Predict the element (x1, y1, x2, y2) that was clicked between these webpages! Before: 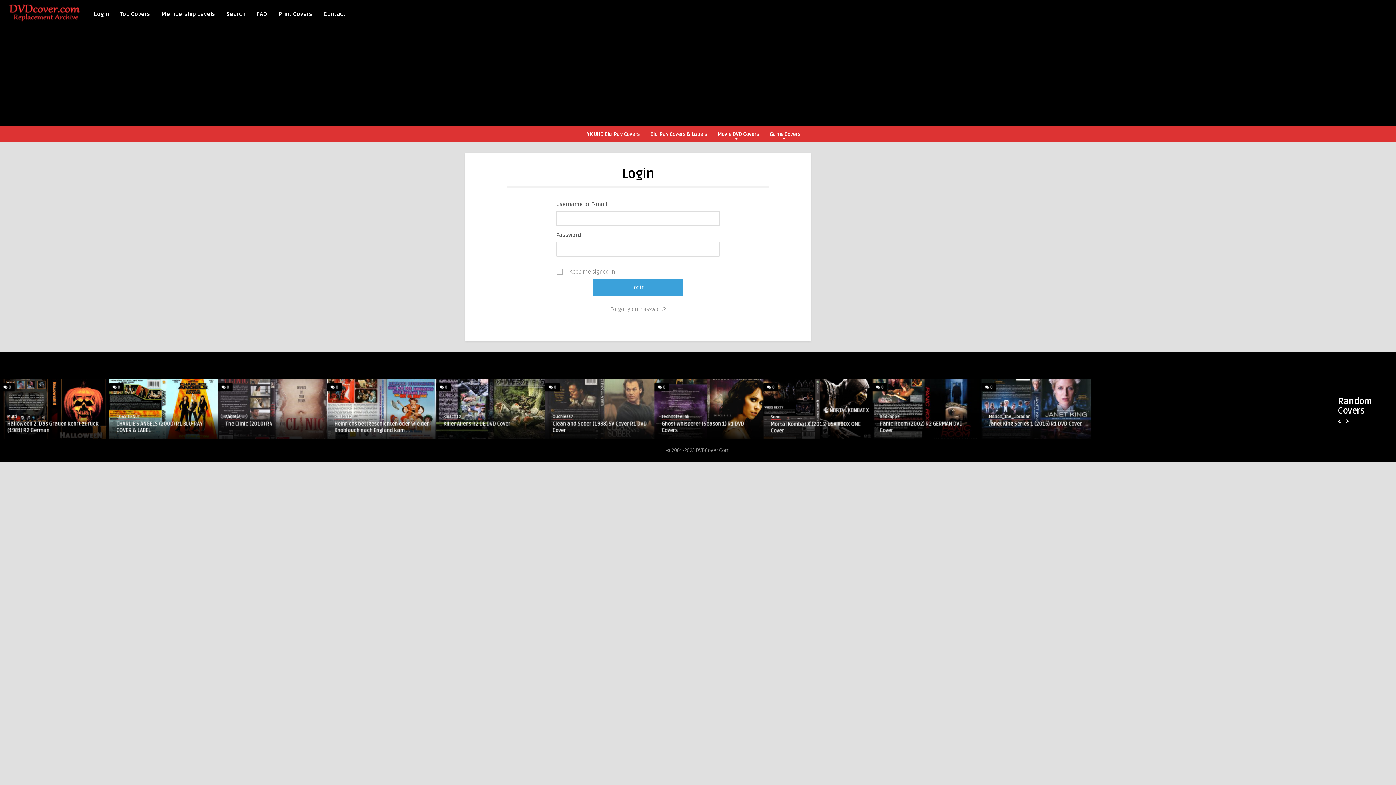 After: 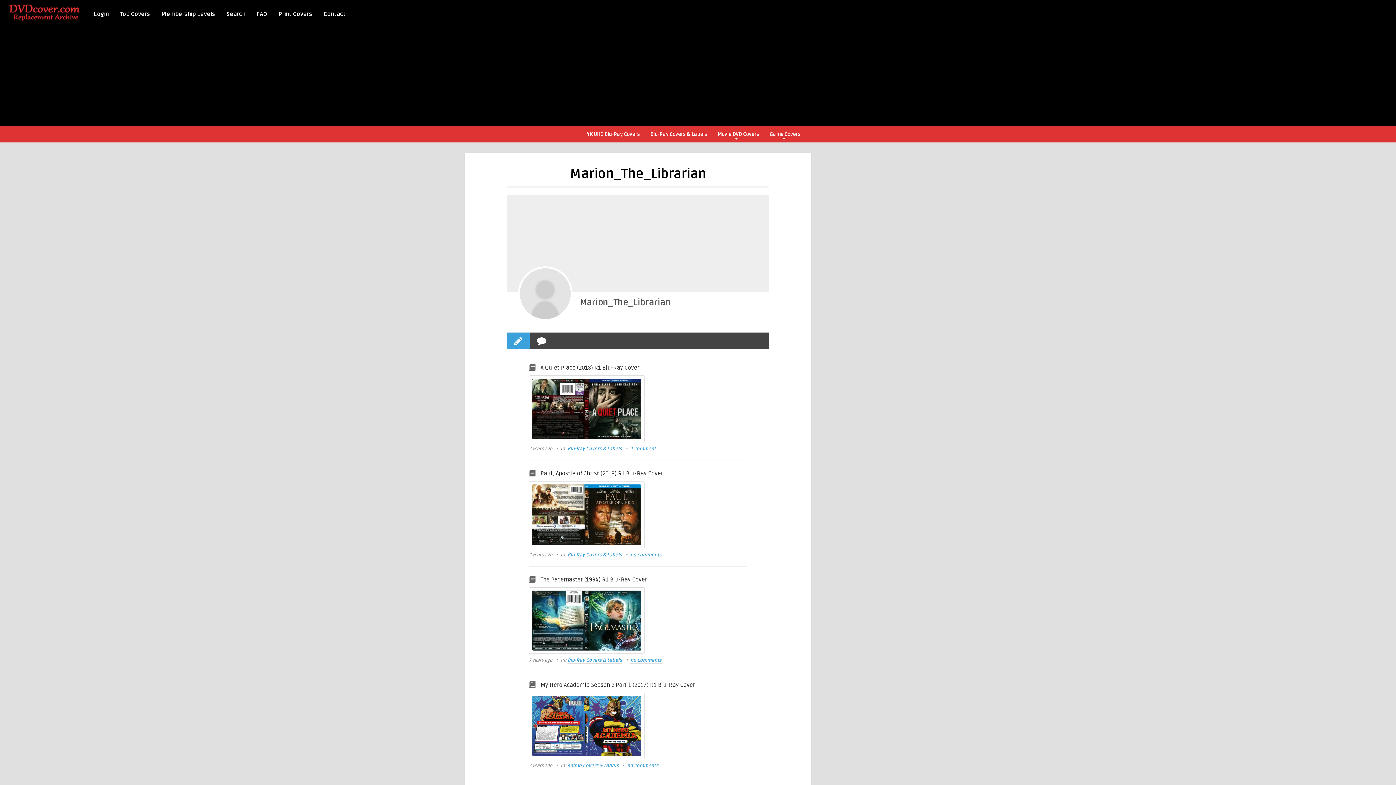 Action: bbox: (770, 414, 812, 419) label: Marion_The_Librarian